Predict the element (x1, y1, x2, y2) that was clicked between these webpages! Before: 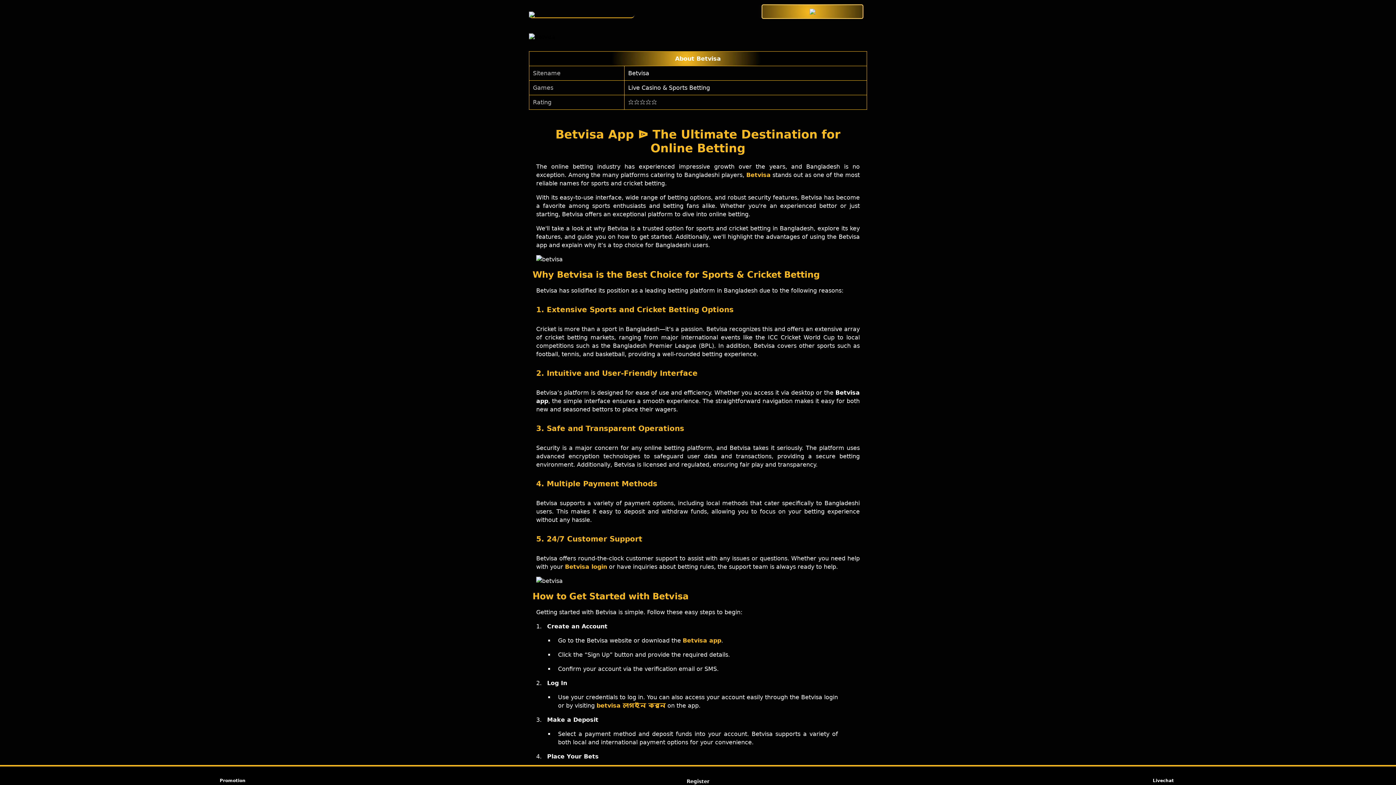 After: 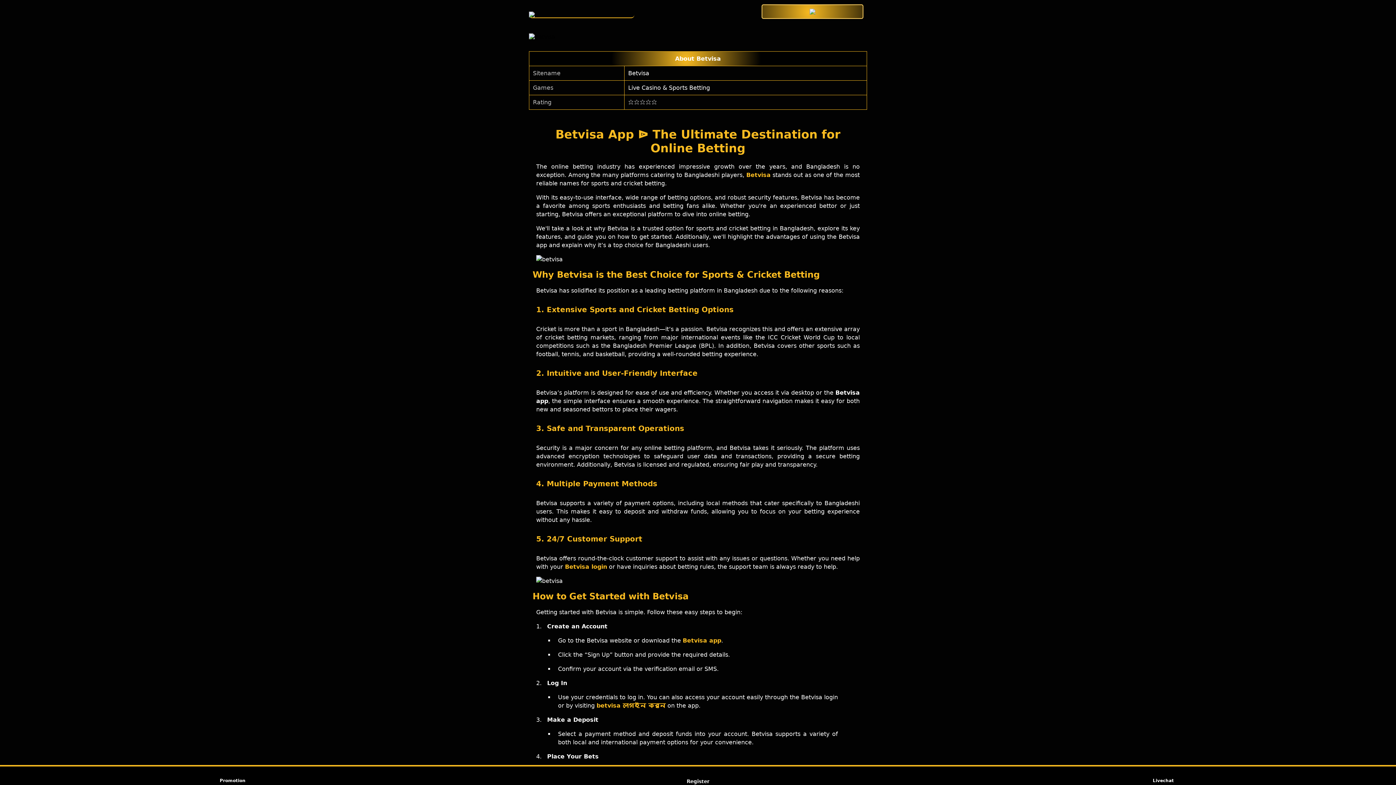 Action: bbox: (628, 69, 649, 76) label: Betvisa